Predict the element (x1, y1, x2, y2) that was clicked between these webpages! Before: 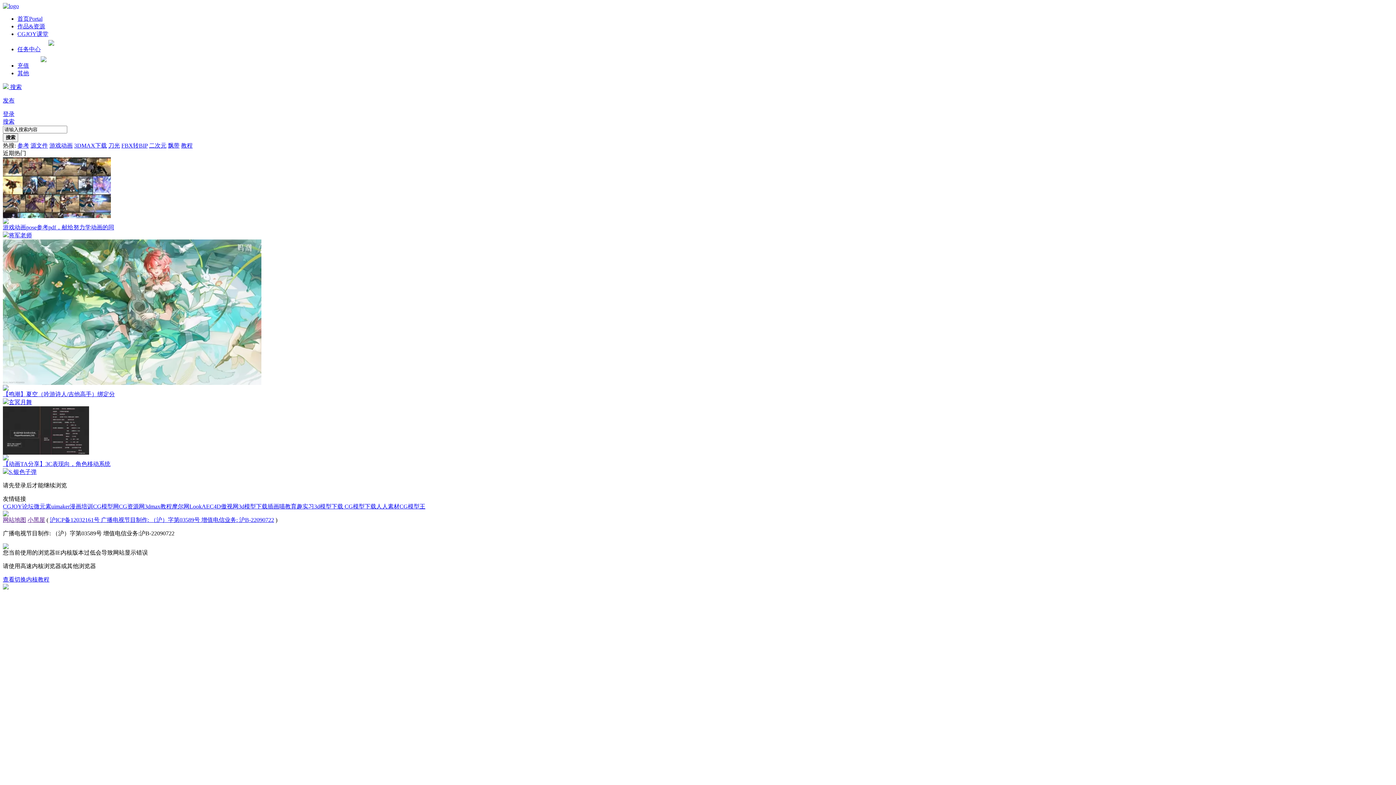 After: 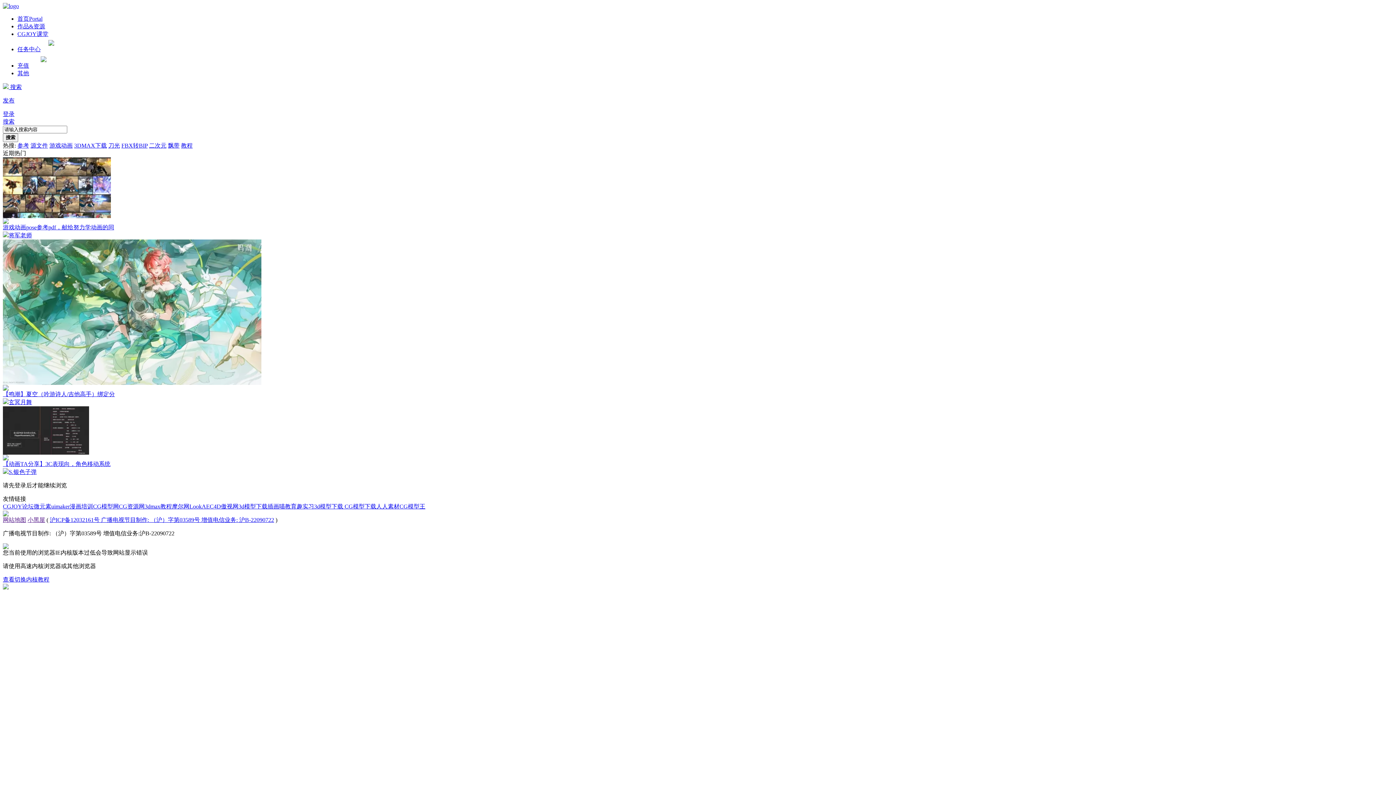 Action: bbox: (17, 62, 29, 68) label: 充值